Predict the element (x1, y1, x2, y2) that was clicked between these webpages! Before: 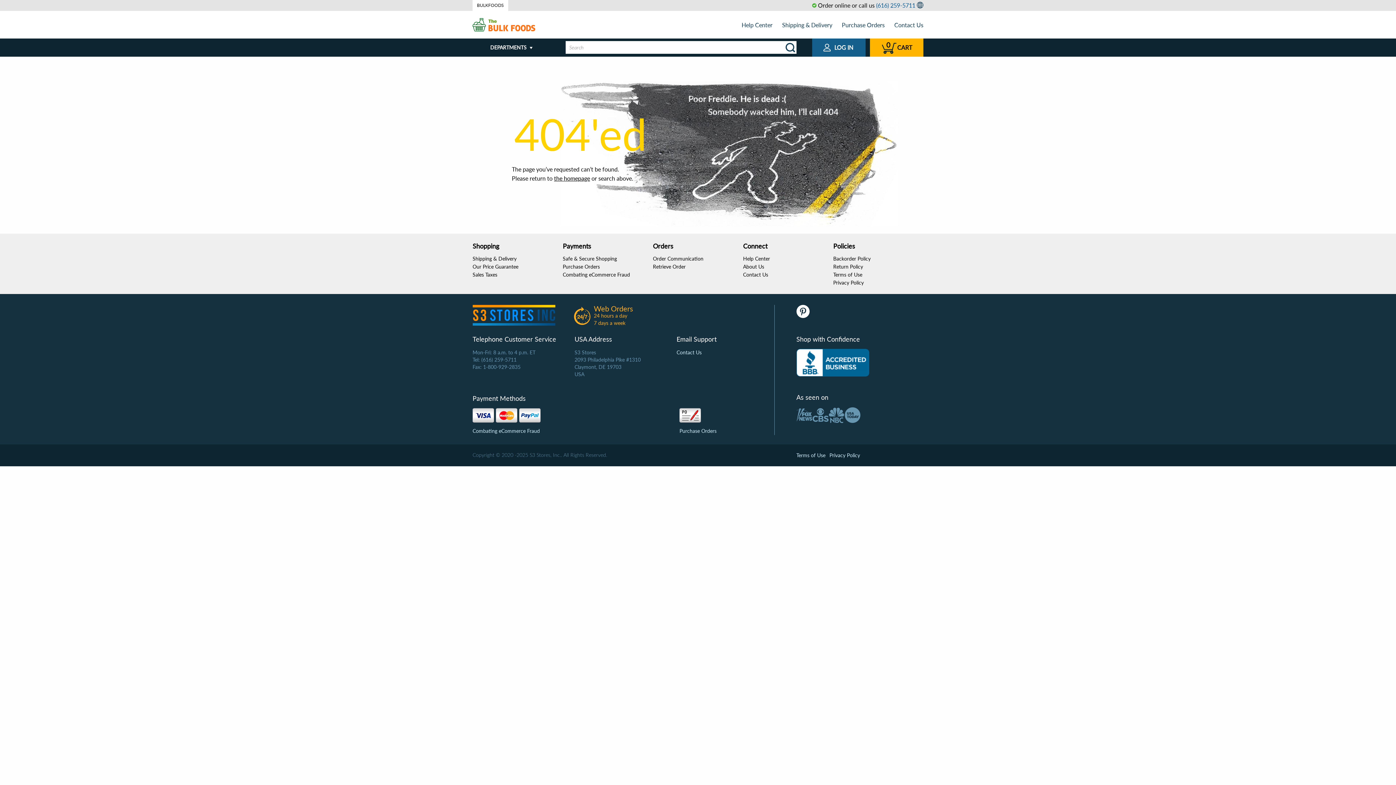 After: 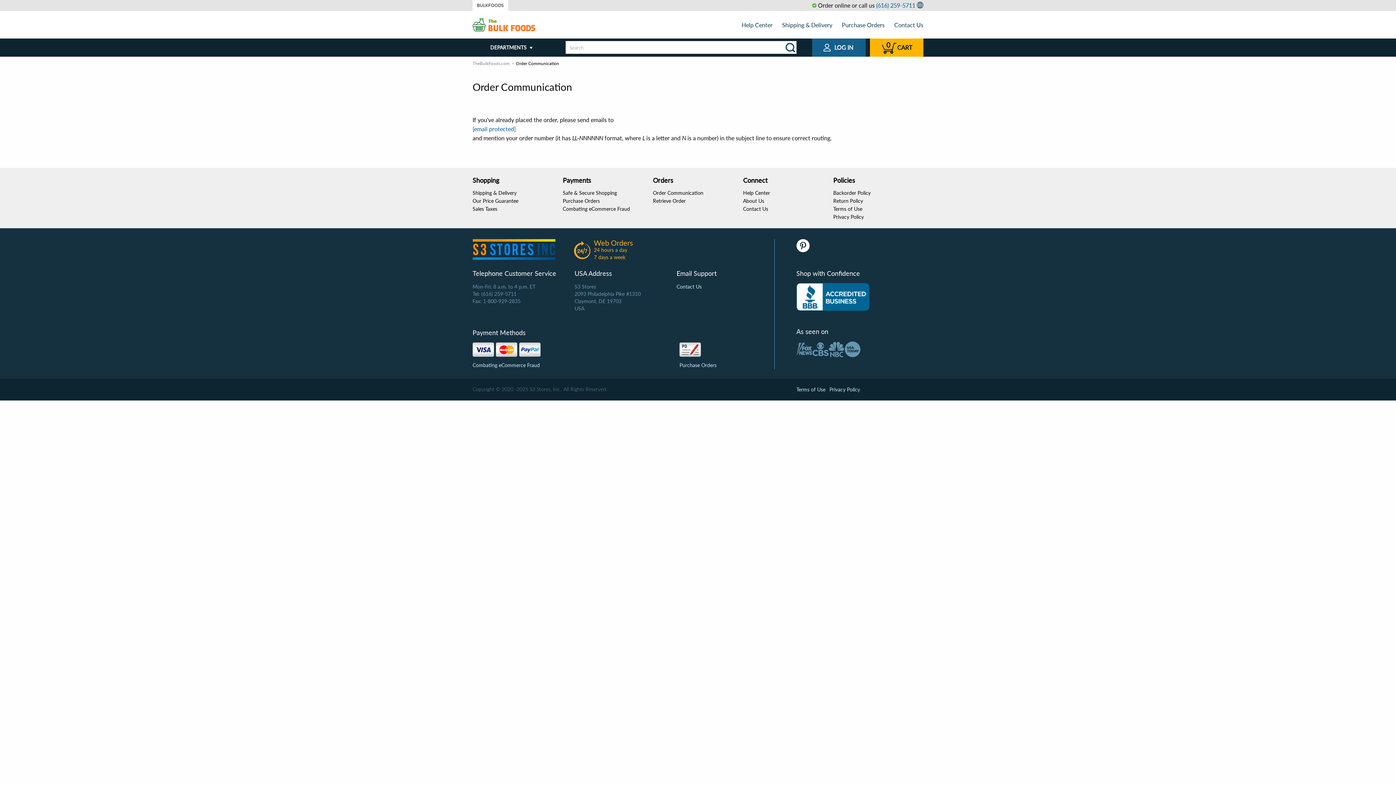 Action: label: Order Communication bbox: (653, 255, 703, 261)